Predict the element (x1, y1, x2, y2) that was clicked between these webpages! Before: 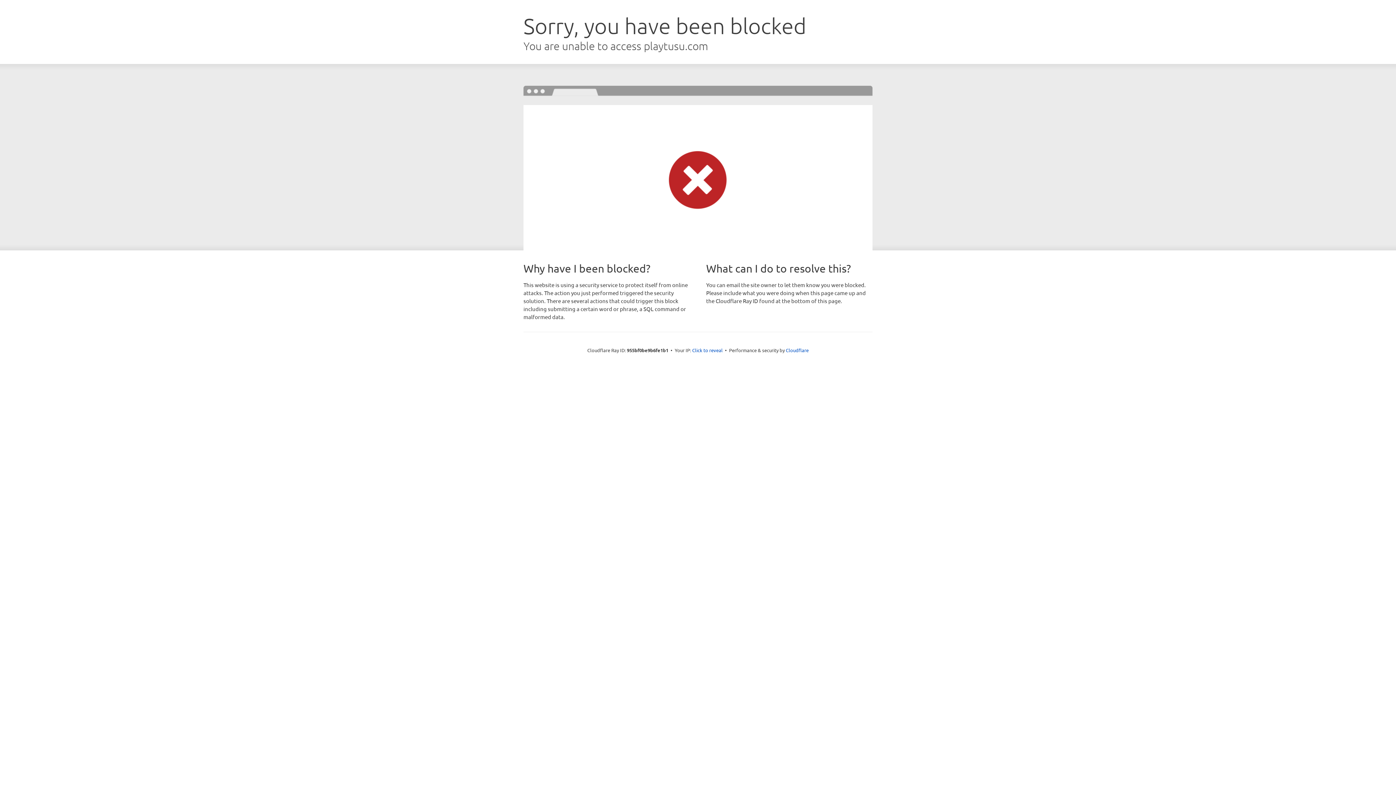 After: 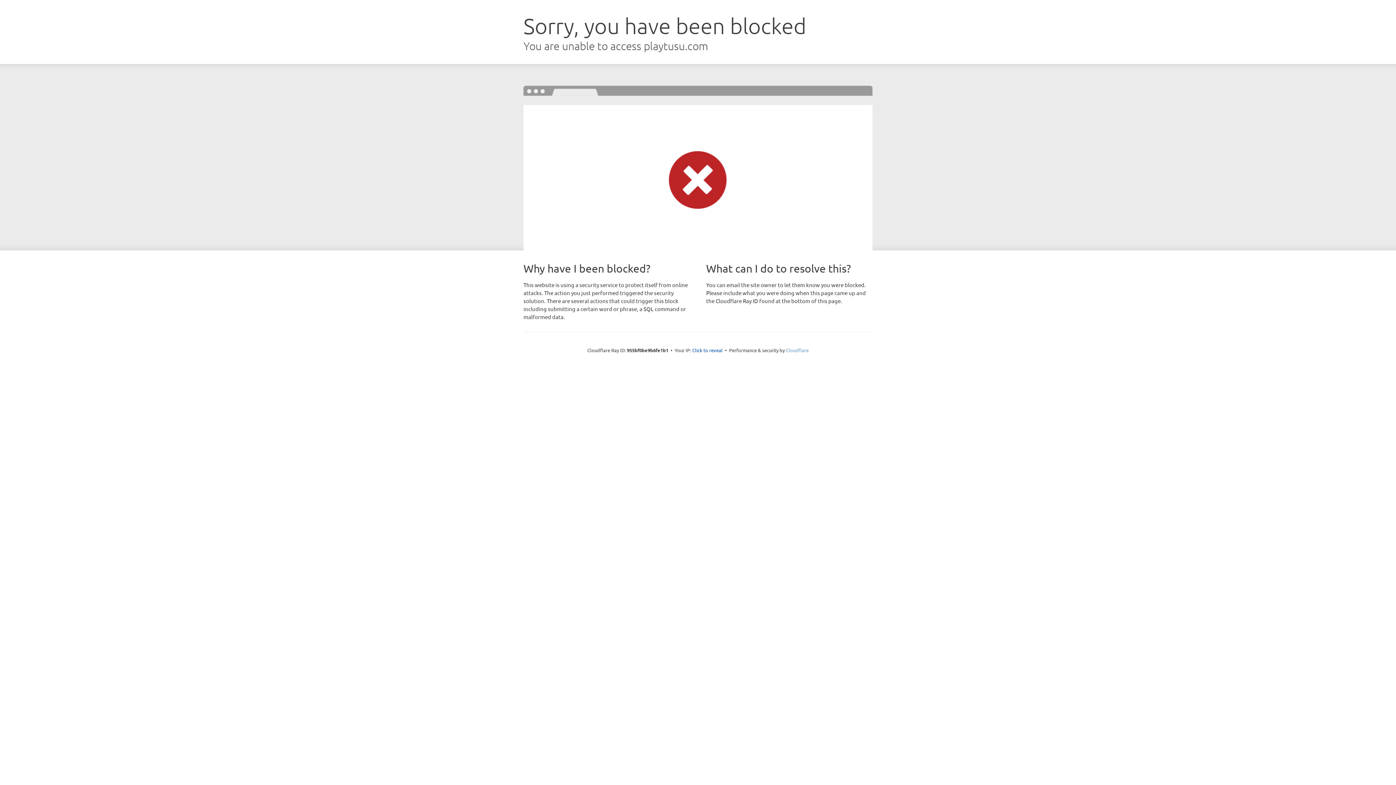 Action: label: Cloudflare bbox: (786, 347, 808, 353)